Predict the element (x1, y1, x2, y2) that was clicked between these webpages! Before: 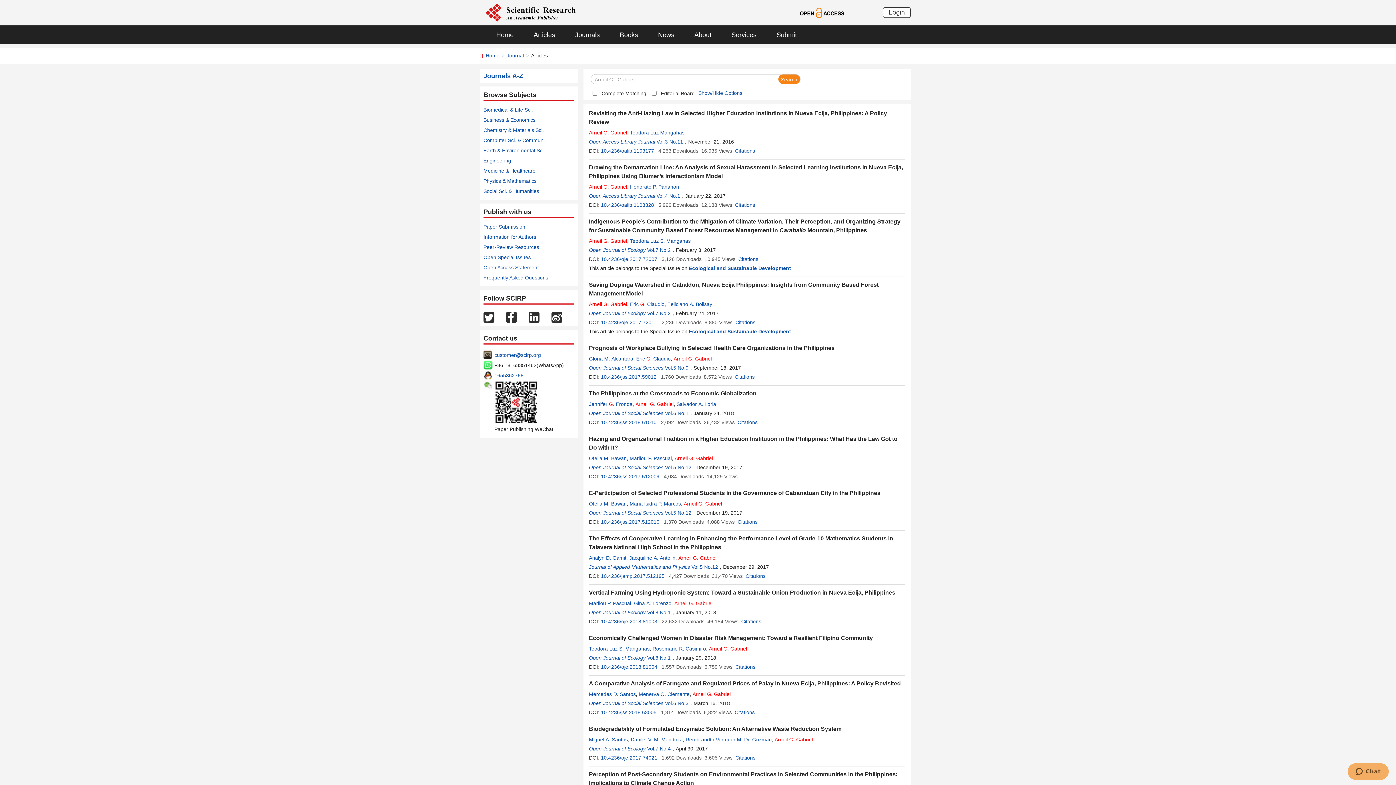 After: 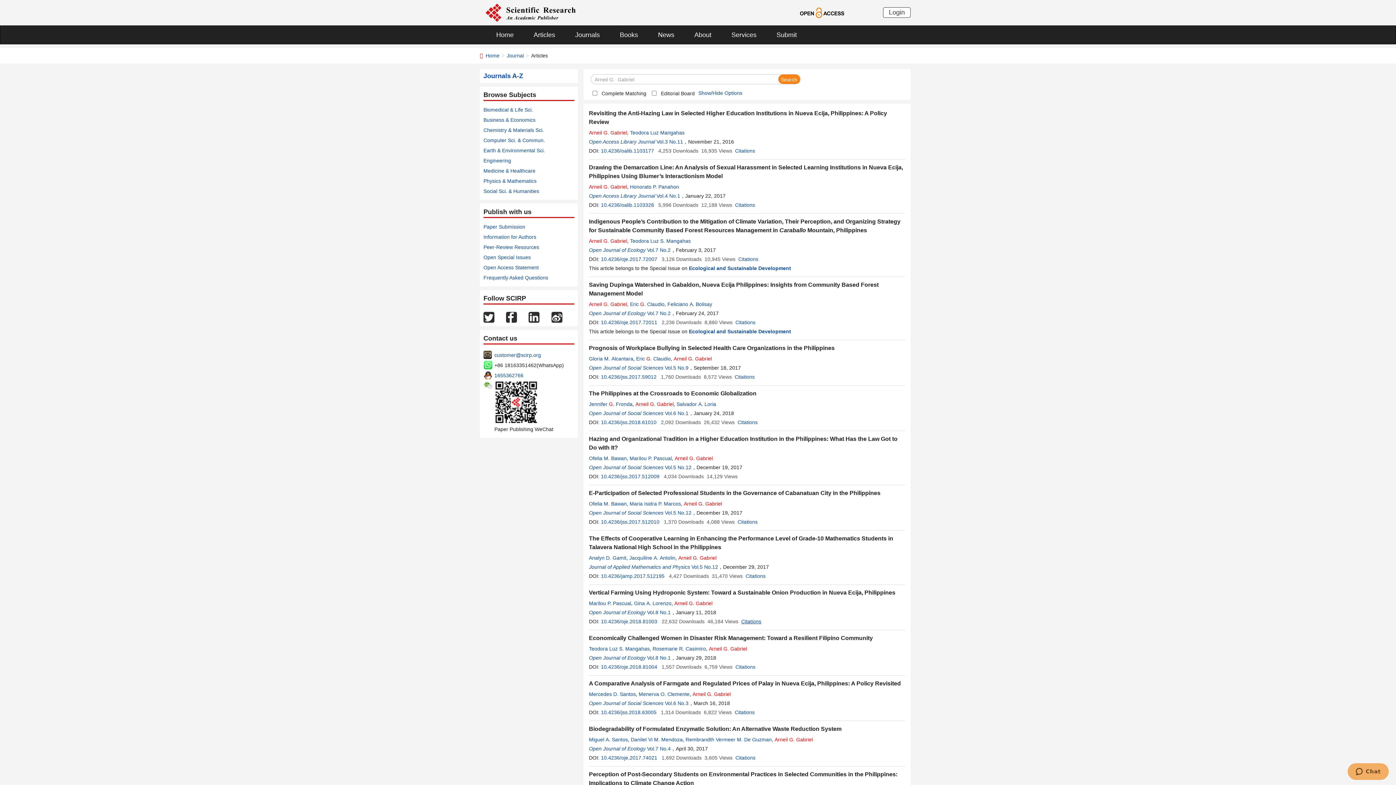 Action: bbox: (741, 618, 761, 624) label: Citations